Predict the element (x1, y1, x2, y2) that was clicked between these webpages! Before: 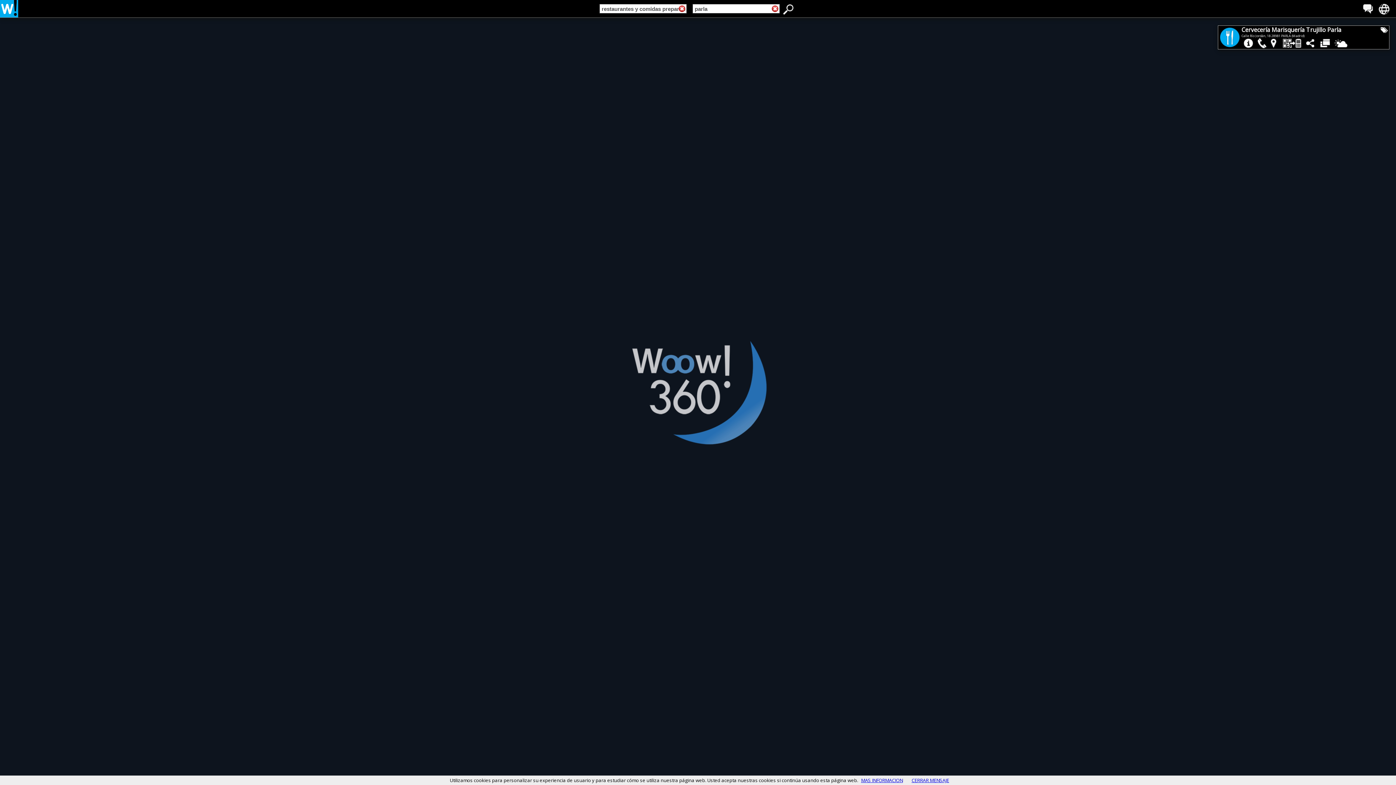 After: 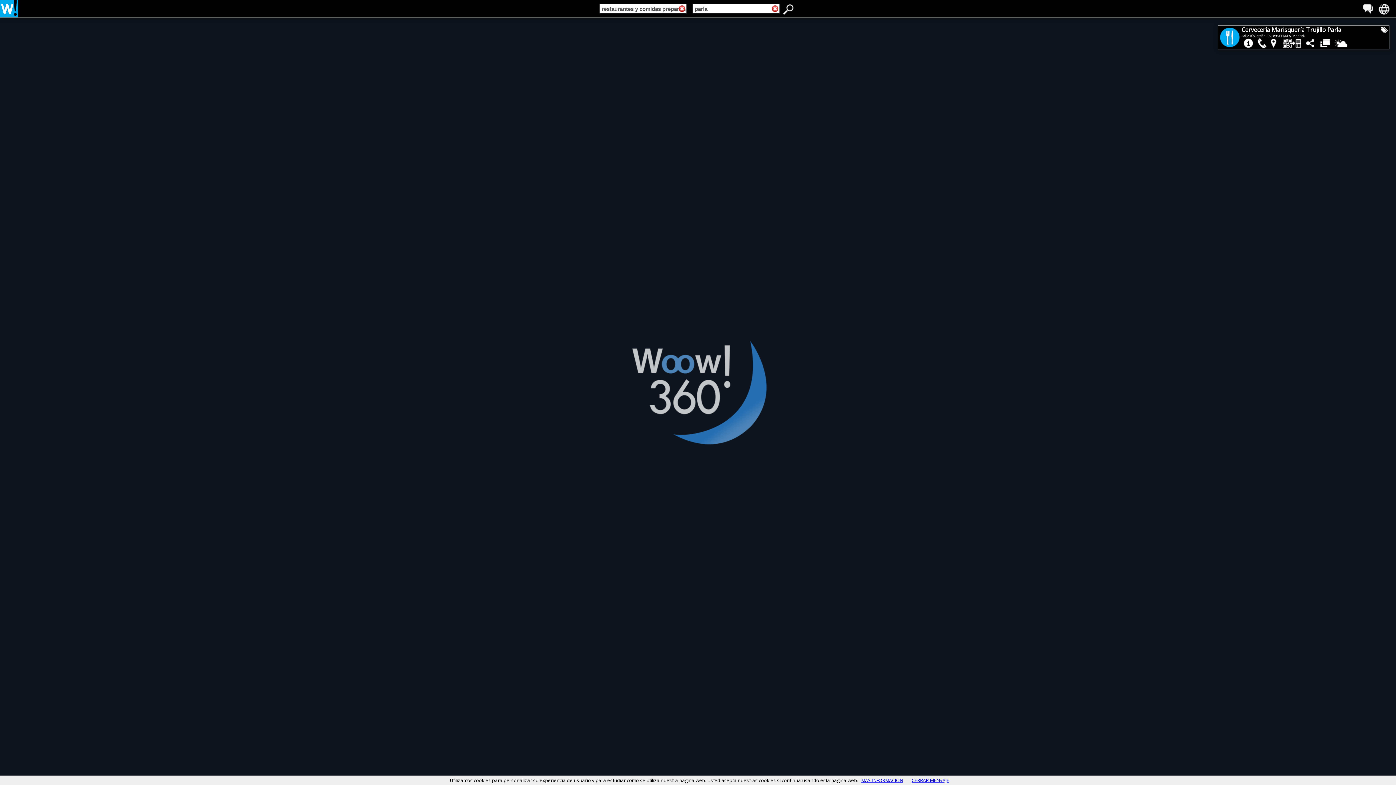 Action: bbox: (861, 777, 903, 784) label: MAS INFORMACION